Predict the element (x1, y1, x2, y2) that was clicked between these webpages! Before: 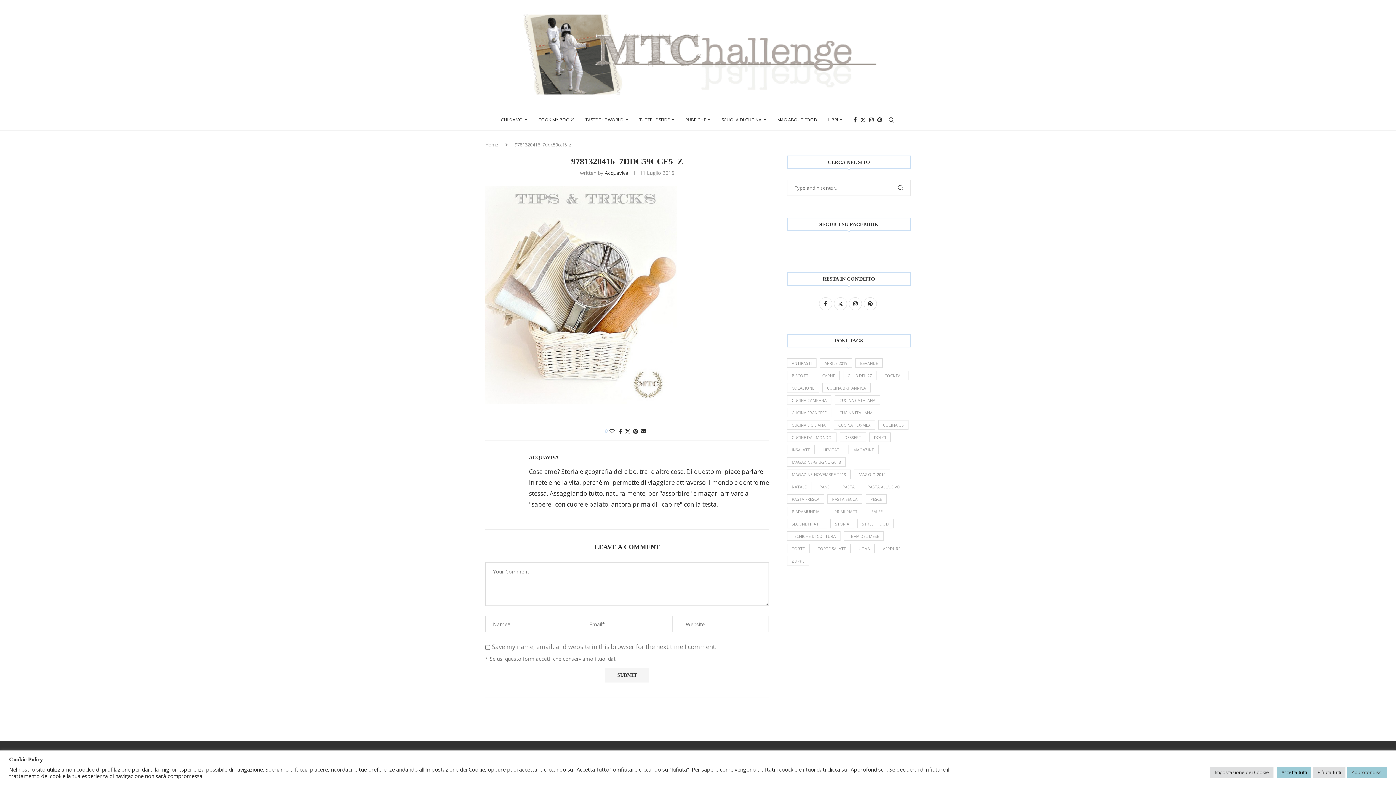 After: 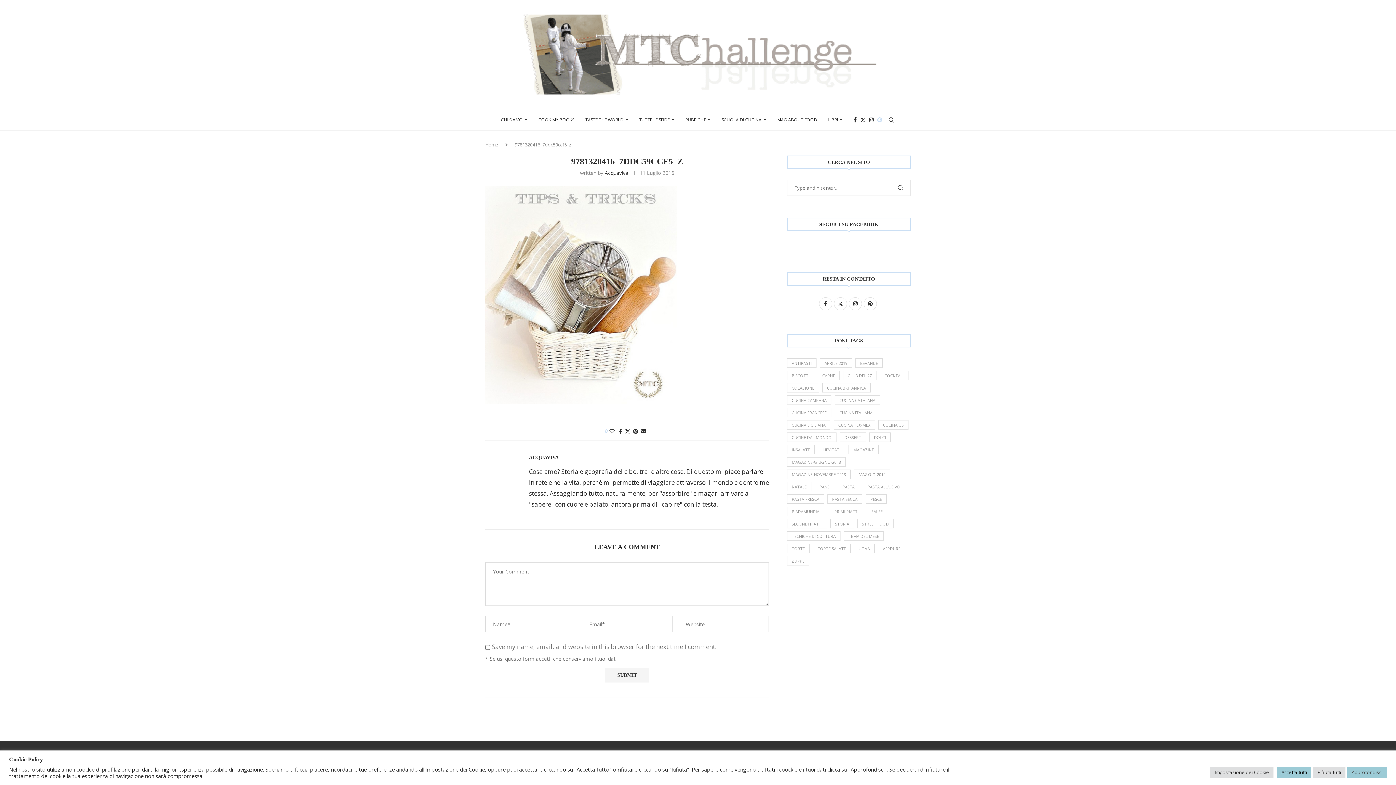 Action: label: Pinterest bbox: (877, 109, 882, 130)